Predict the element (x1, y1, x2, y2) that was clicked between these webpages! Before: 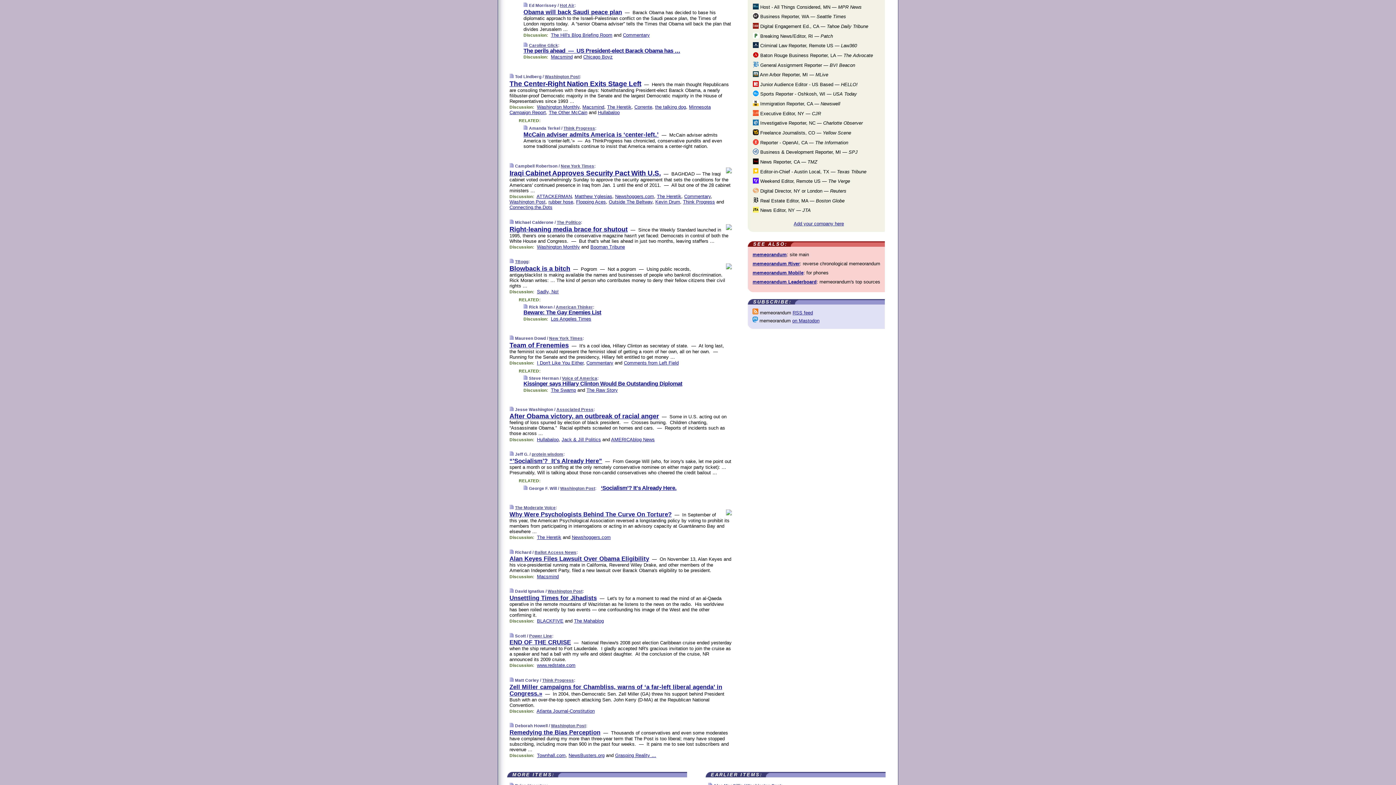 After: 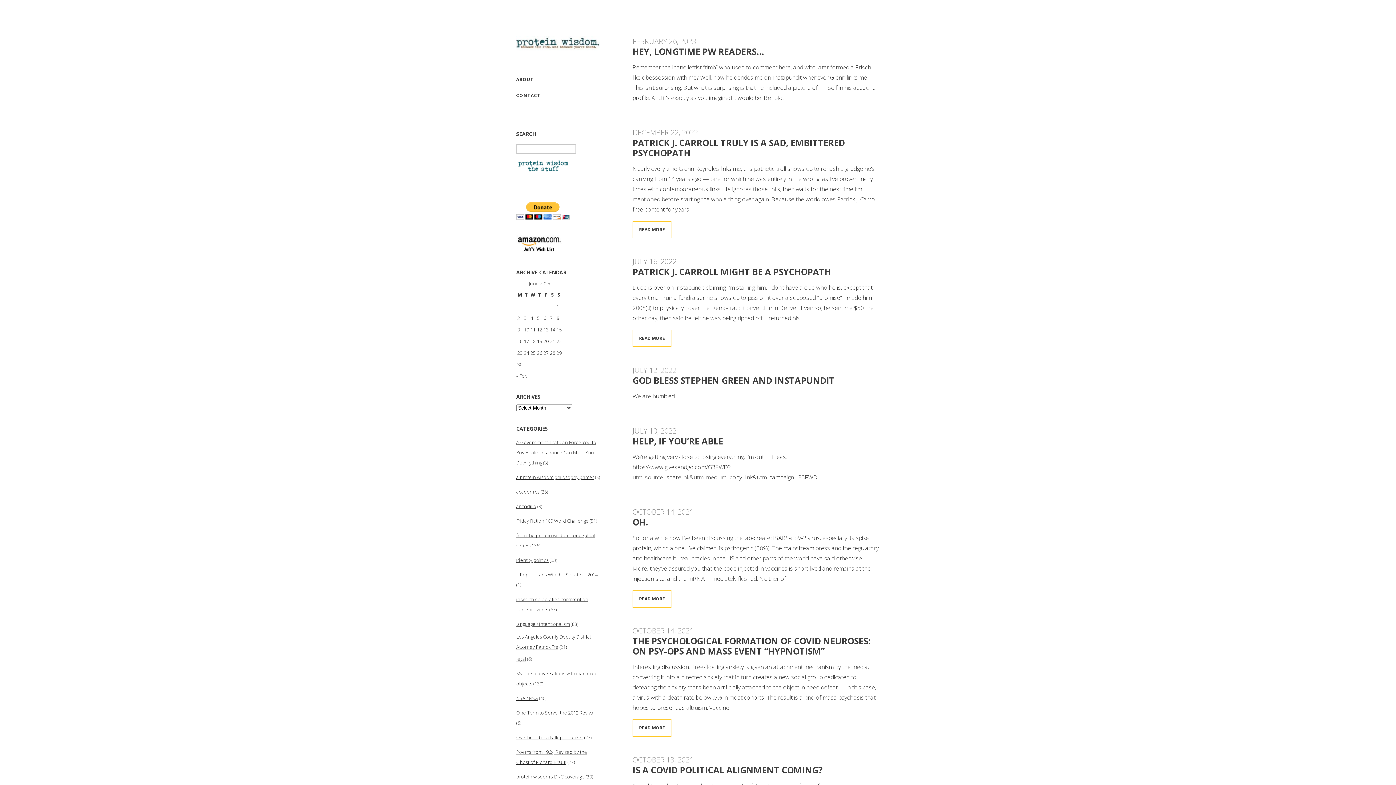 Action: bbox: (531, 452, 563, 456) label: protein wisdom